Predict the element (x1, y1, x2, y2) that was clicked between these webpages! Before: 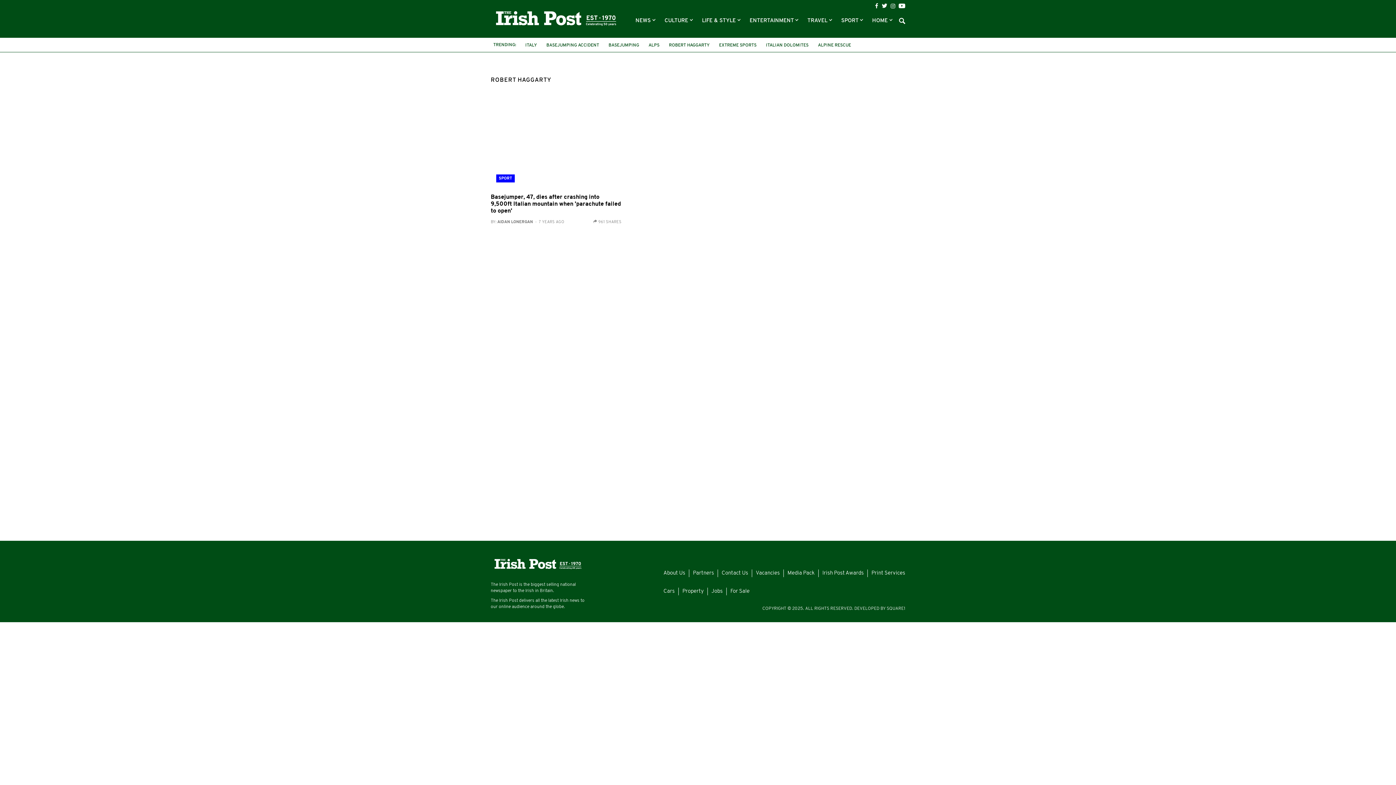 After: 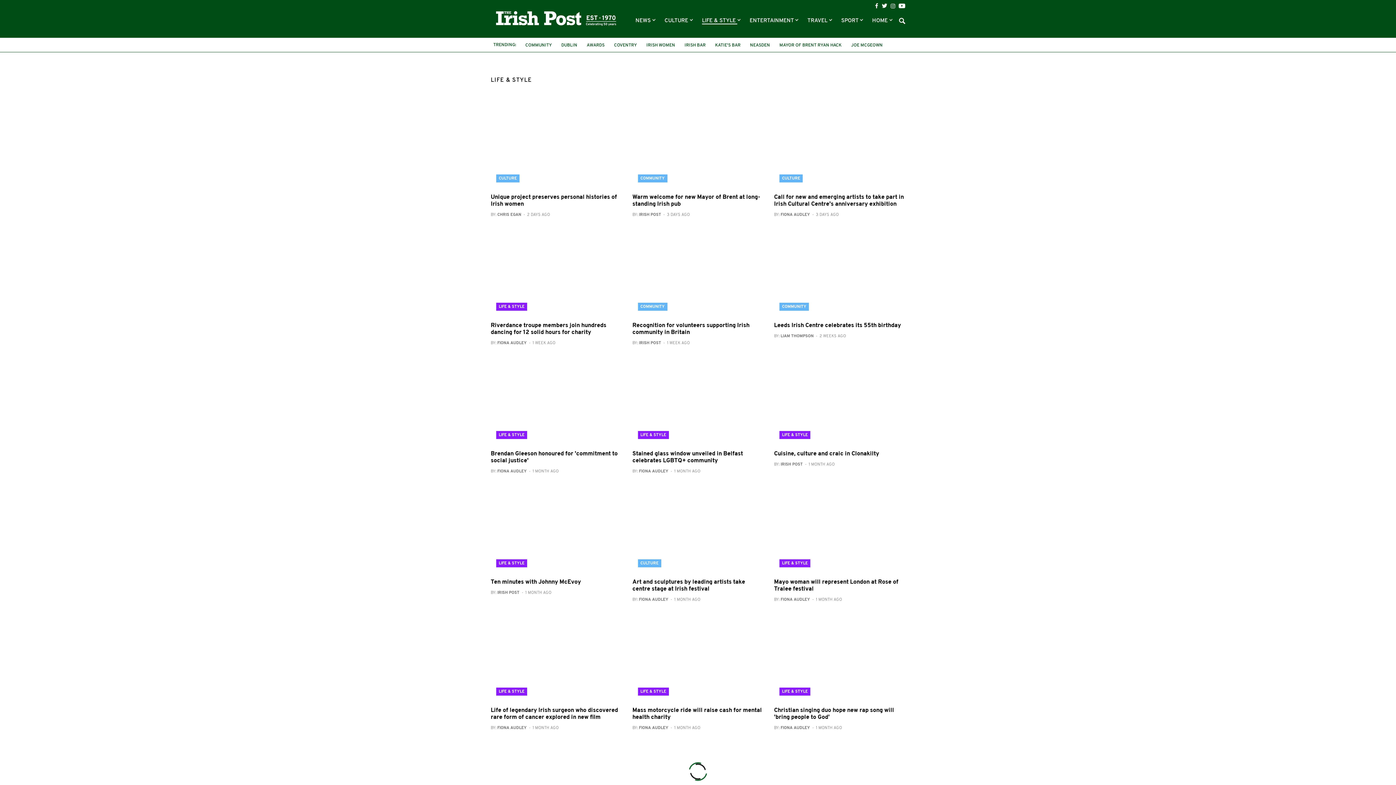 Action: bbox: (702, 18, 737, 23) label: LIFE & STYLE 